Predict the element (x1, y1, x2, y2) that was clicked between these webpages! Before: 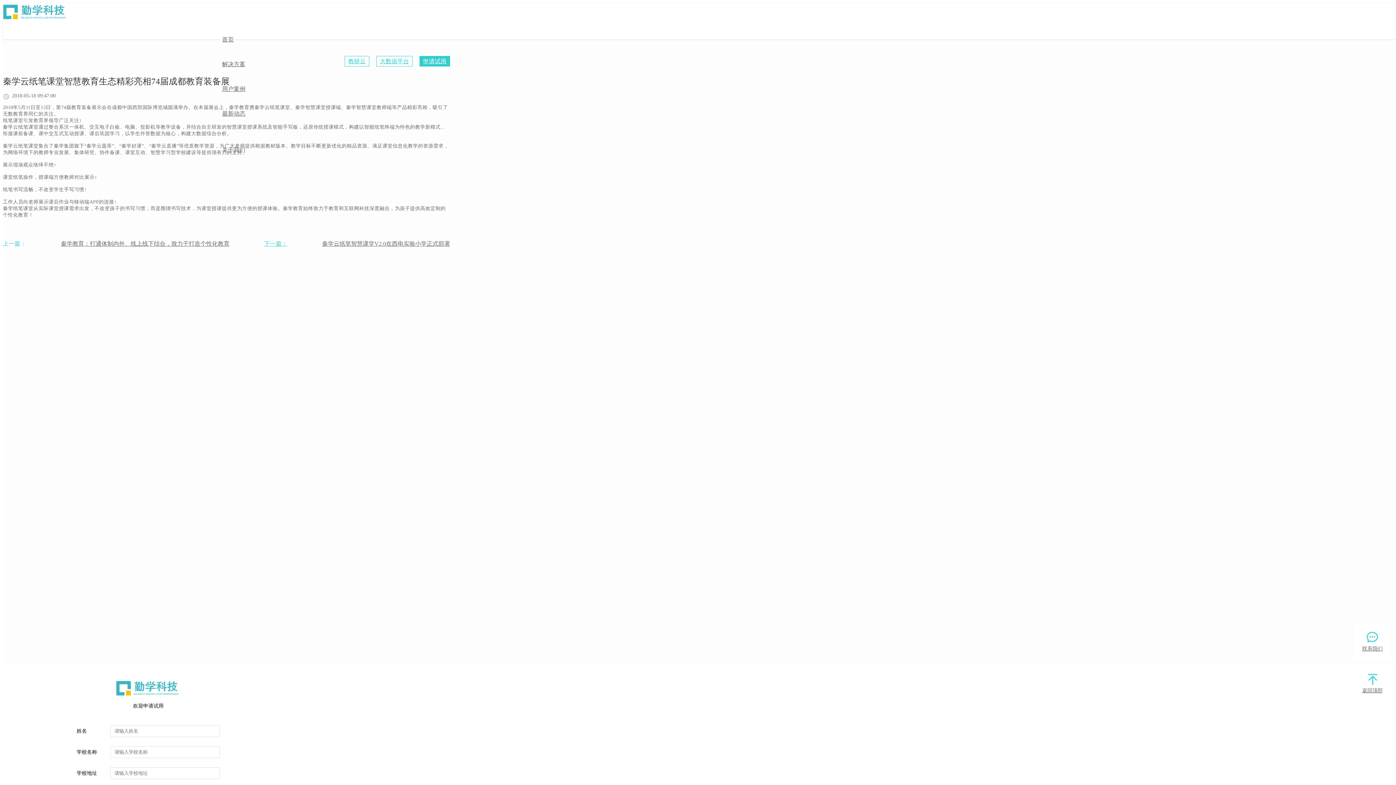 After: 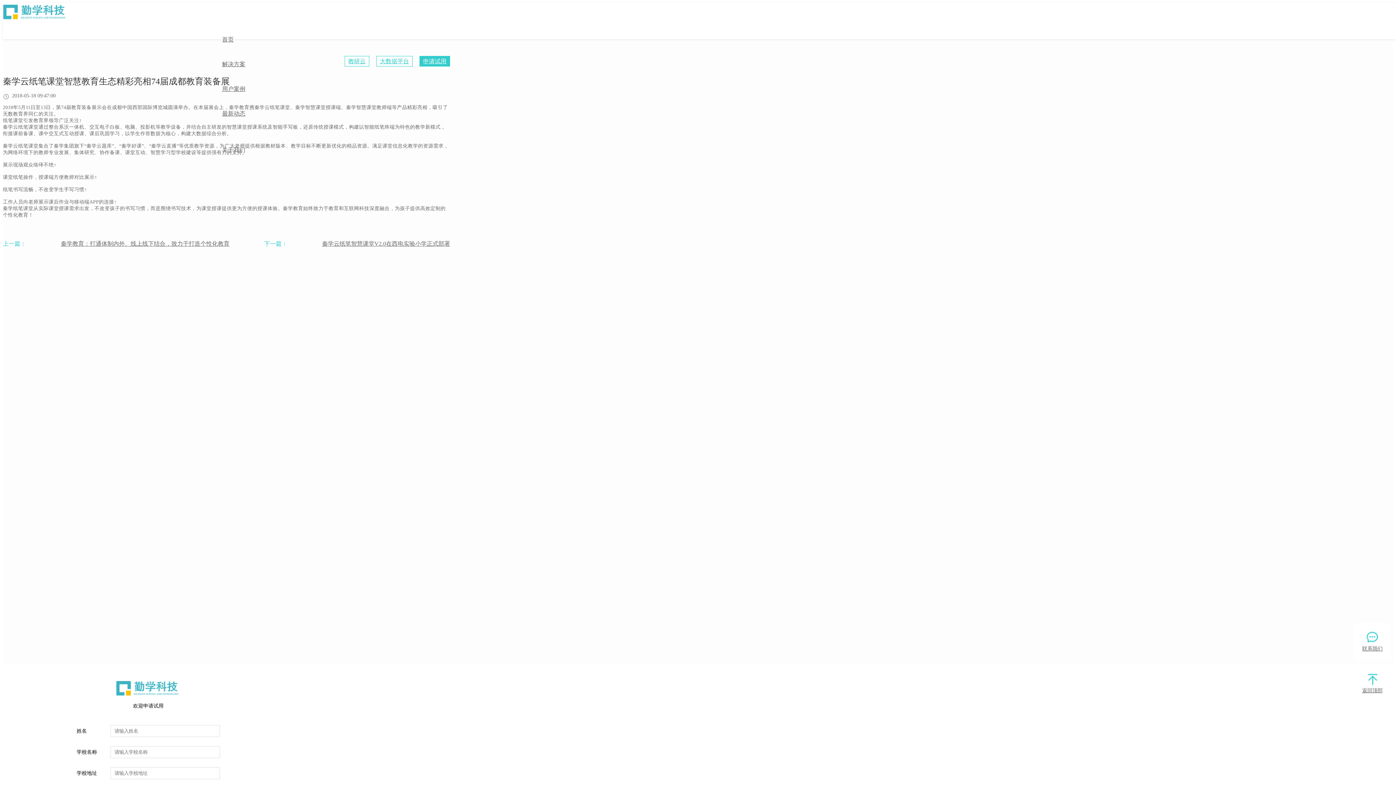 Action: label: 下一篇： bbox: (264, 240, 287, 248)